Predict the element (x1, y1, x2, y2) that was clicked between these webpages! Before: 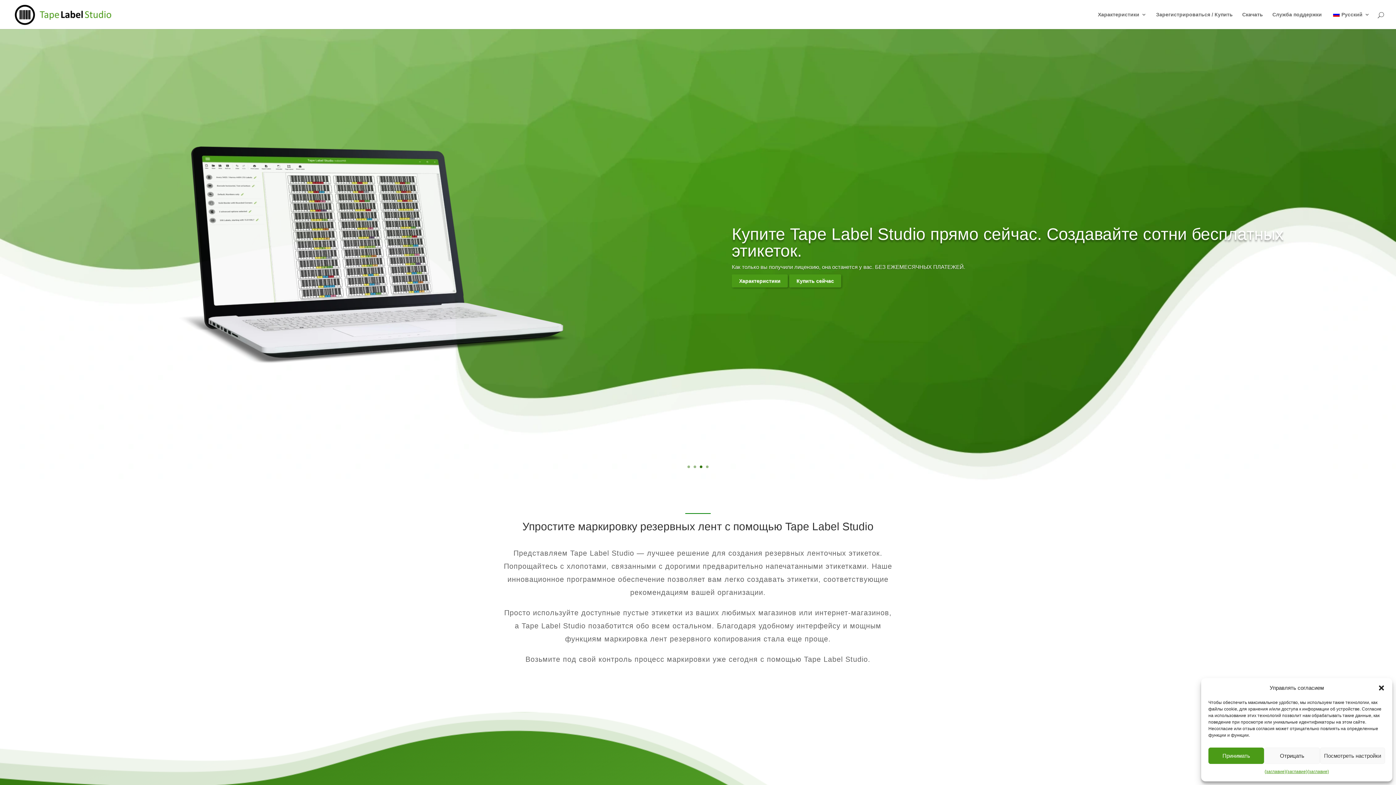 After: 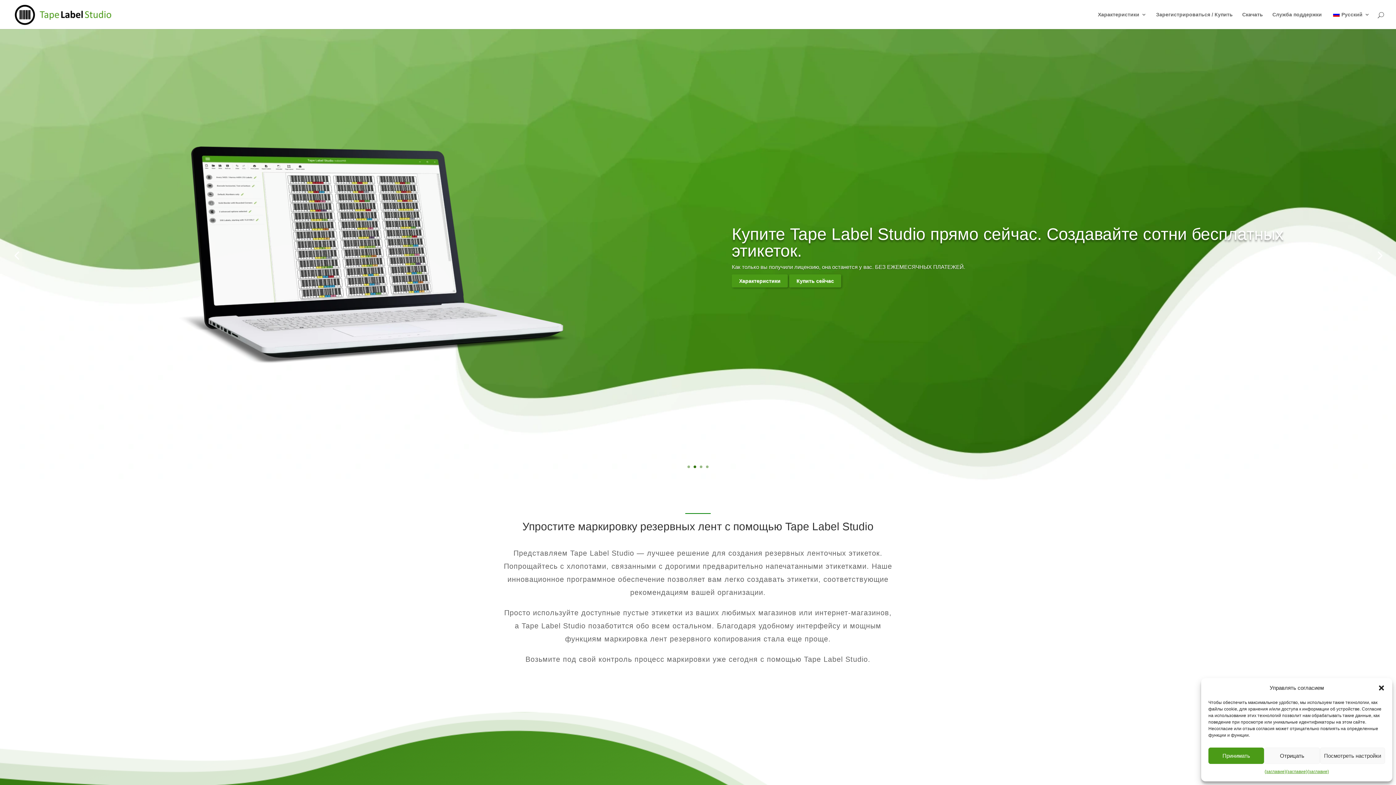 Action: label: 2 bbox: (693, 465, 696, 468)